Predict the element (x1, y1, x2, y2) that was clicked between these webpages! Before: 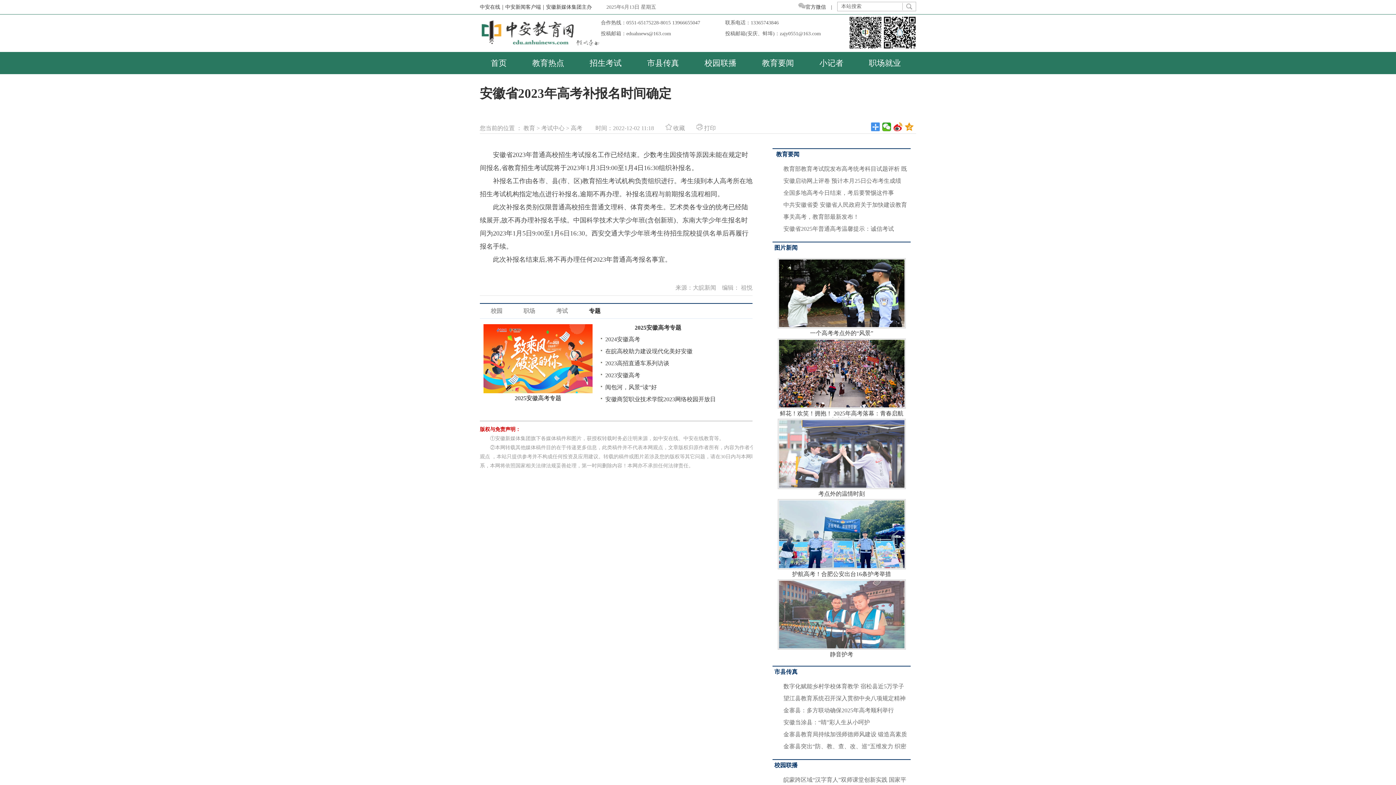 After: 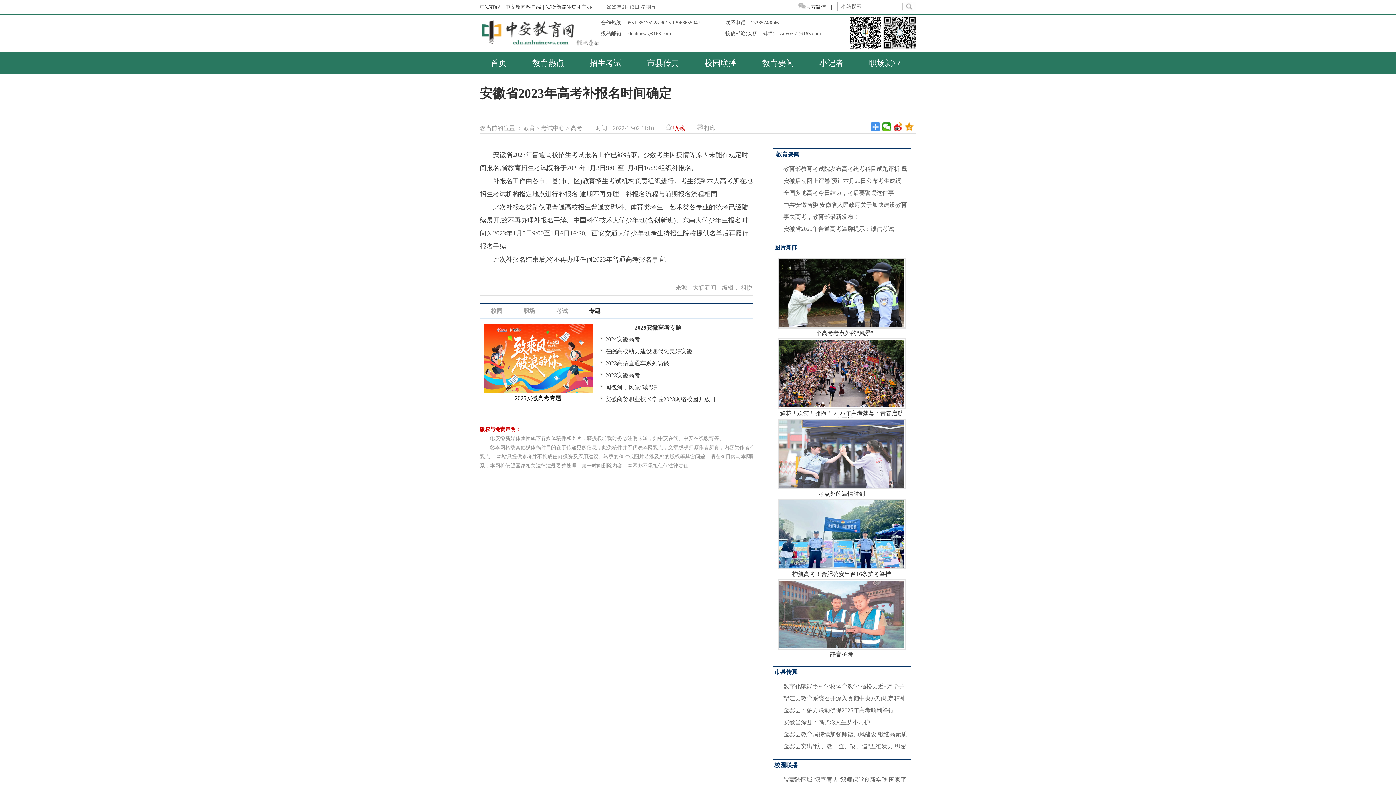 Action: bbox: (665, 125, 685, 131) label:  收藏